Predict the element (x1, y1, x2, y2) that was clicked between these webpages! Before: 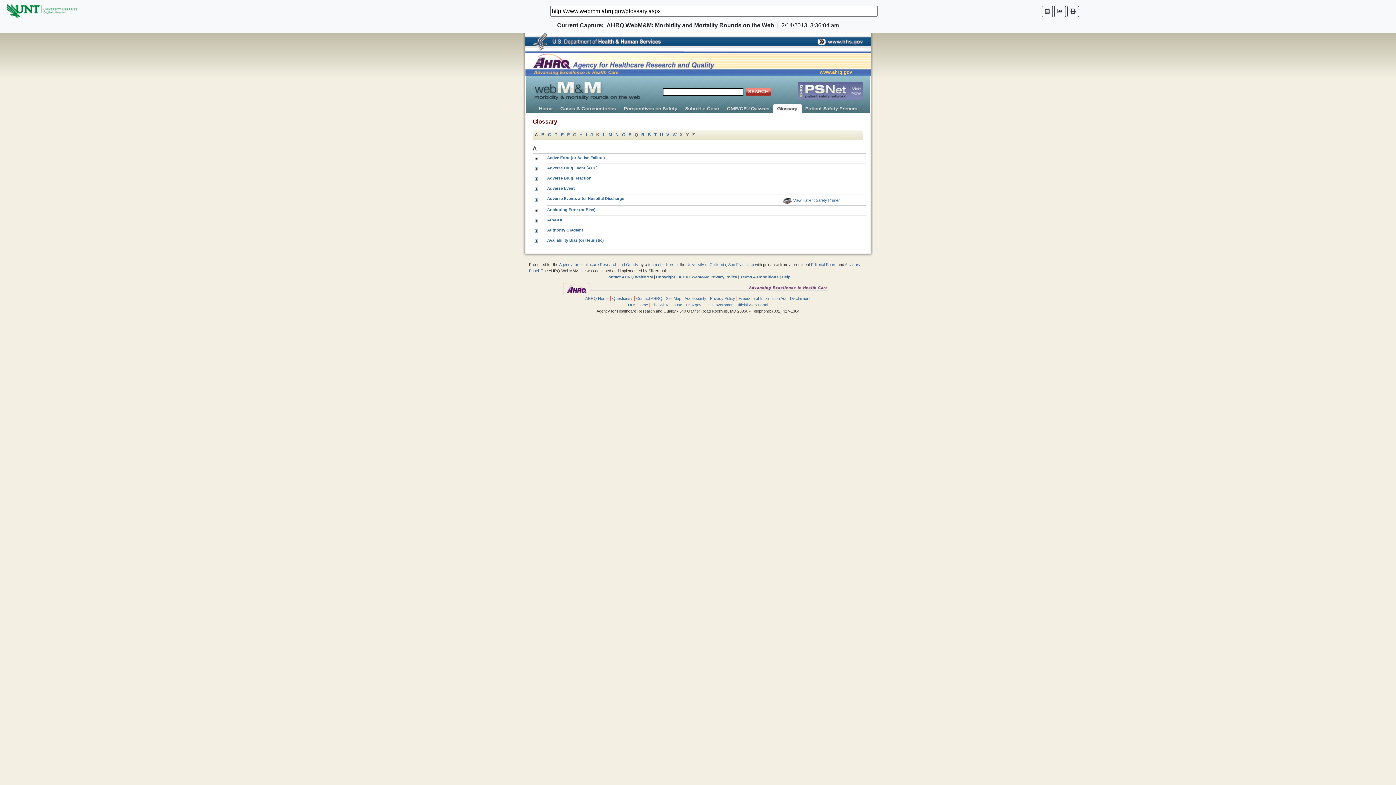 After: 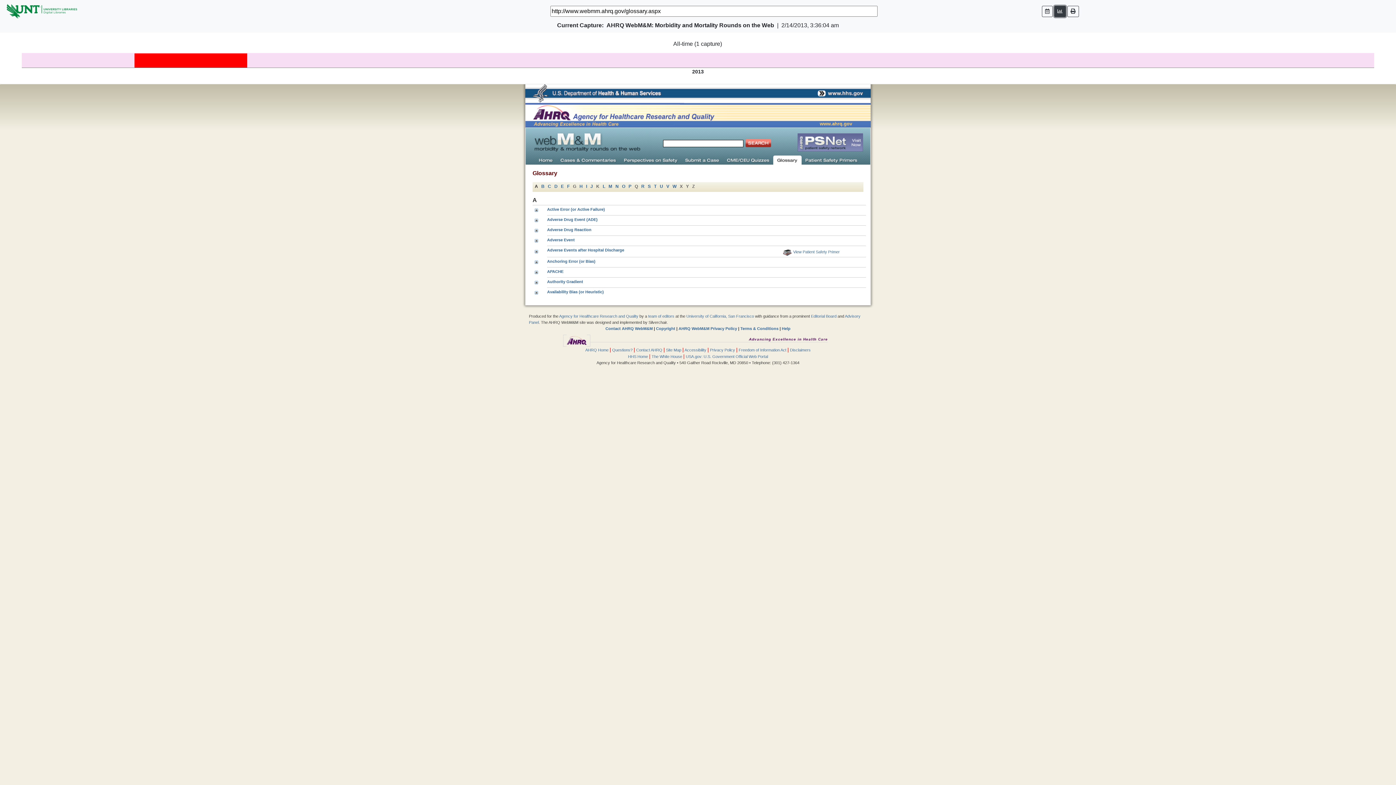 Action: bbox: (1054, 5, 1066, 16)